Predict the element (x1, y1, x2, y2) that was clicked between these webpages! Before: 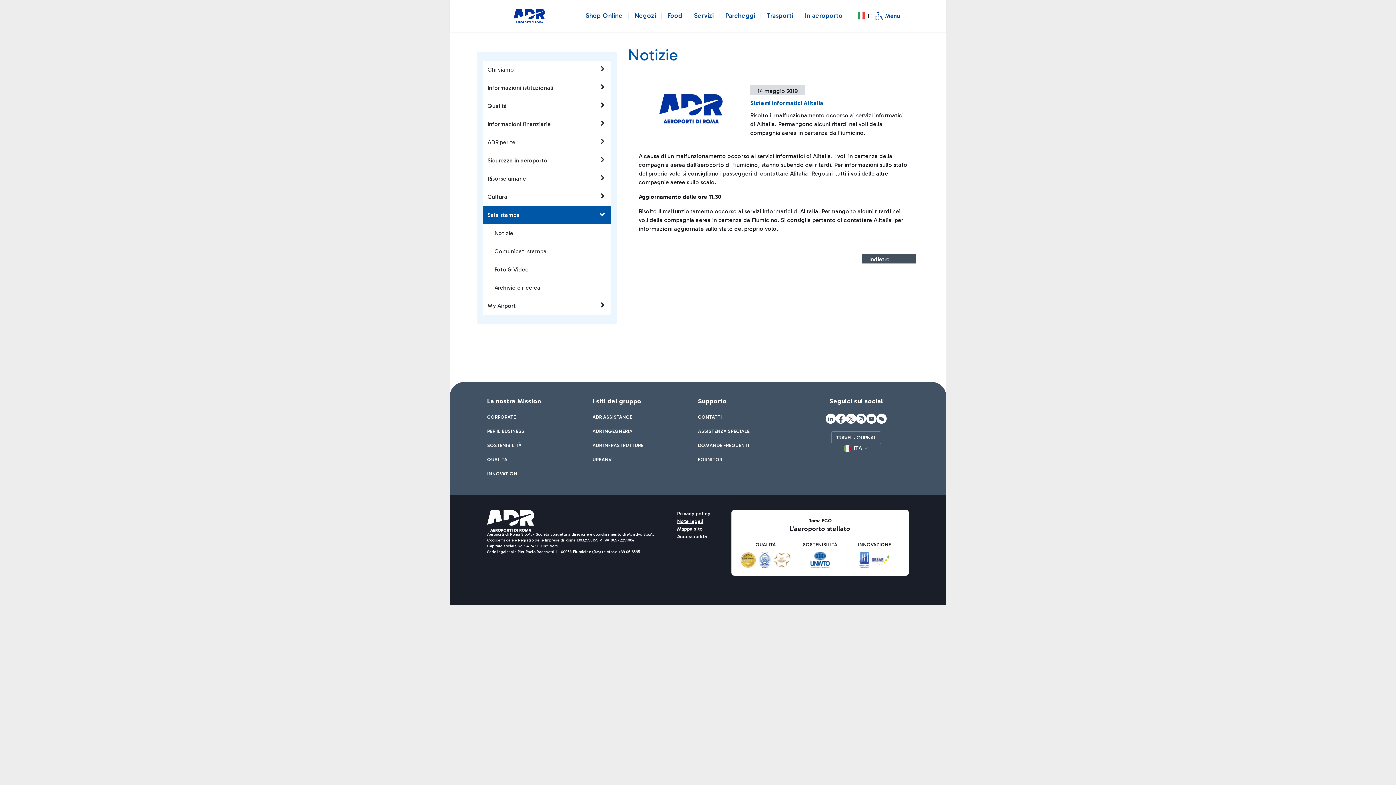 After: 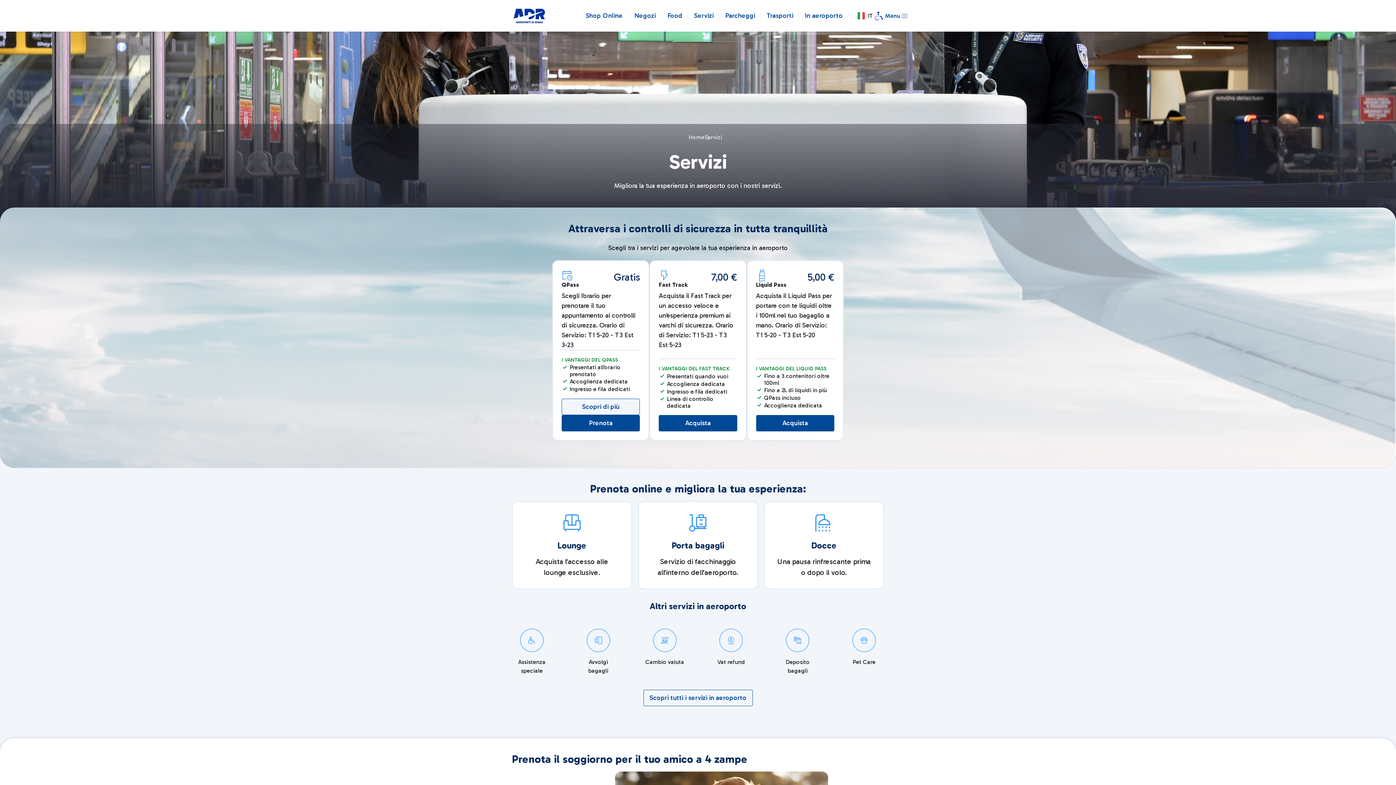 Action: bbox: (694, 8, 713, 23) label: Servizi